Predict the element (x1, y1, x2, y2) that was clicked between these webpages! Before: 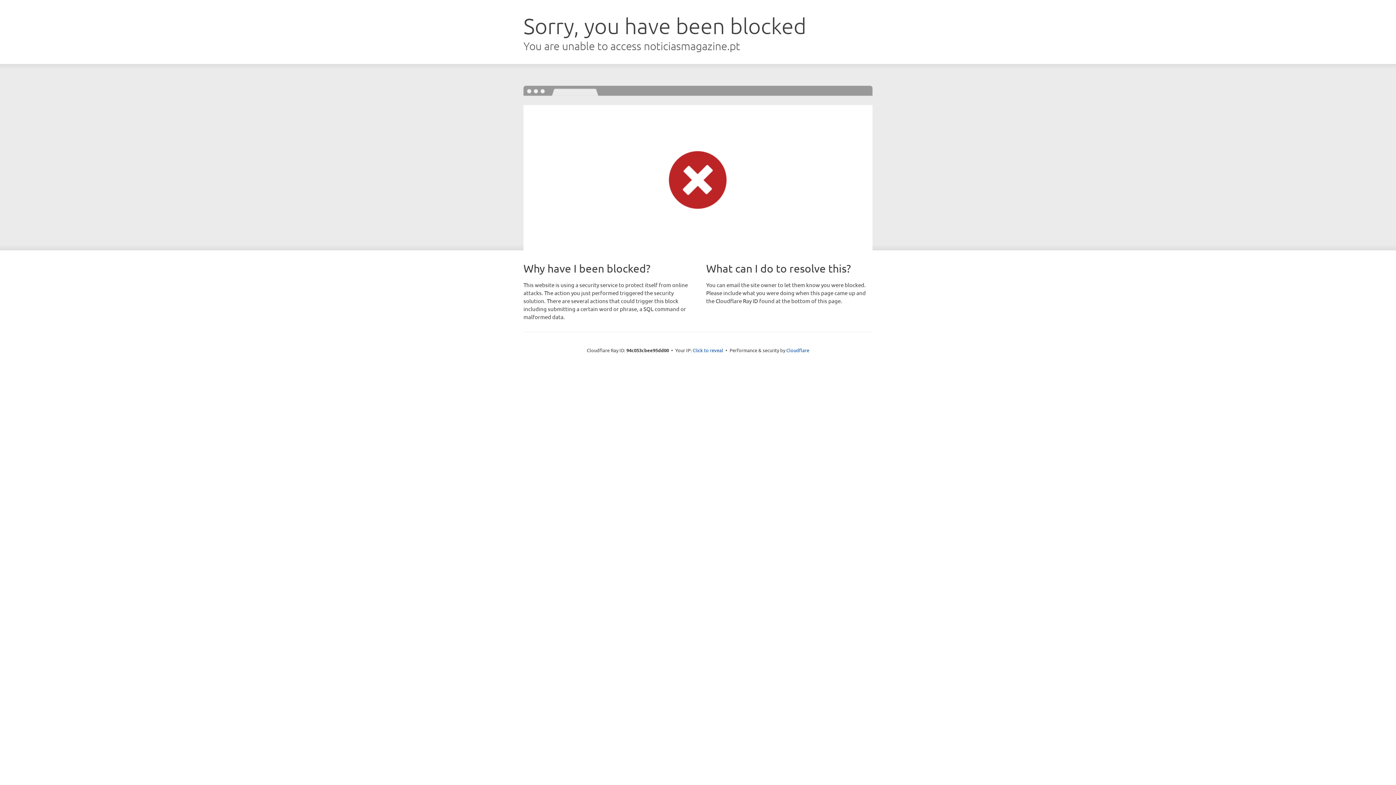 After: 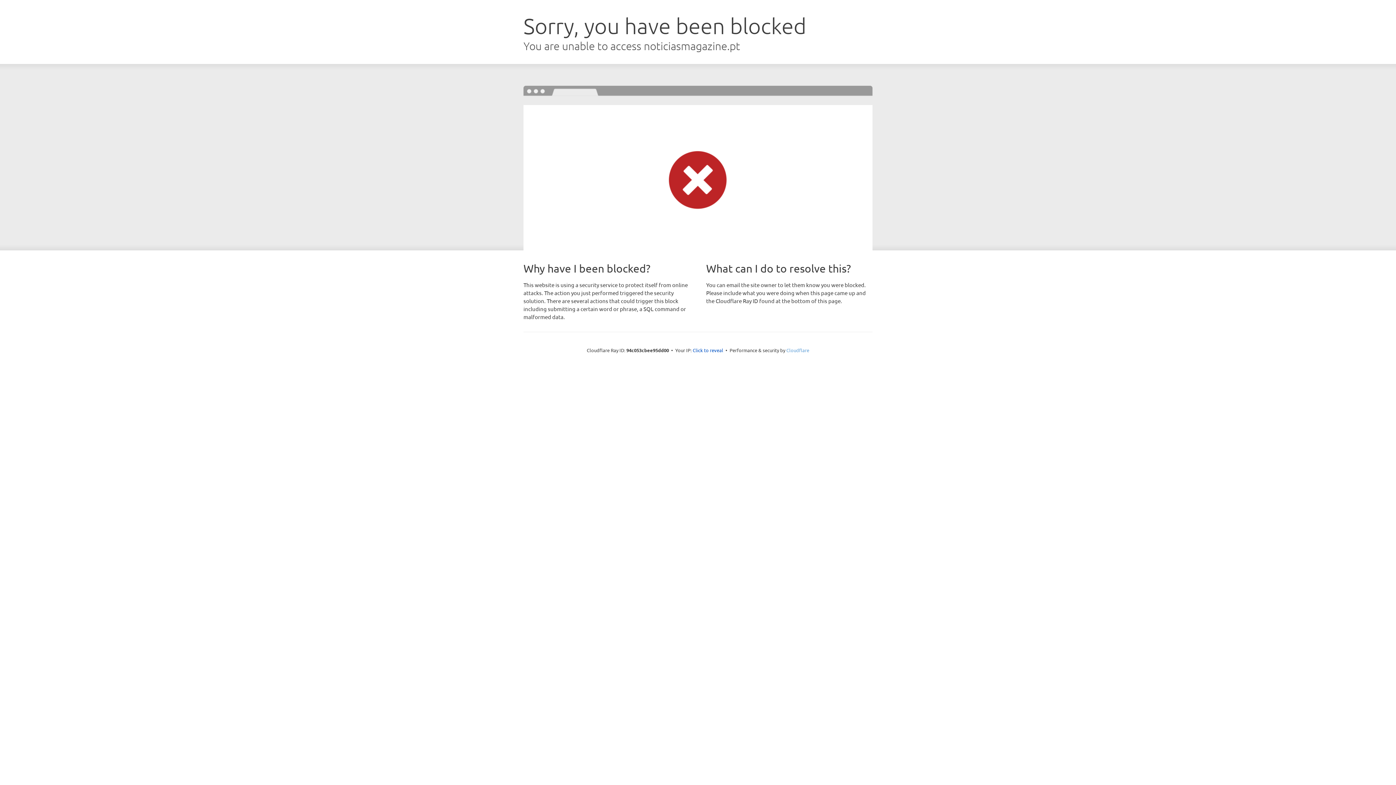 Action: label: Cloudflare bbox: (786, 347, 809, 353)